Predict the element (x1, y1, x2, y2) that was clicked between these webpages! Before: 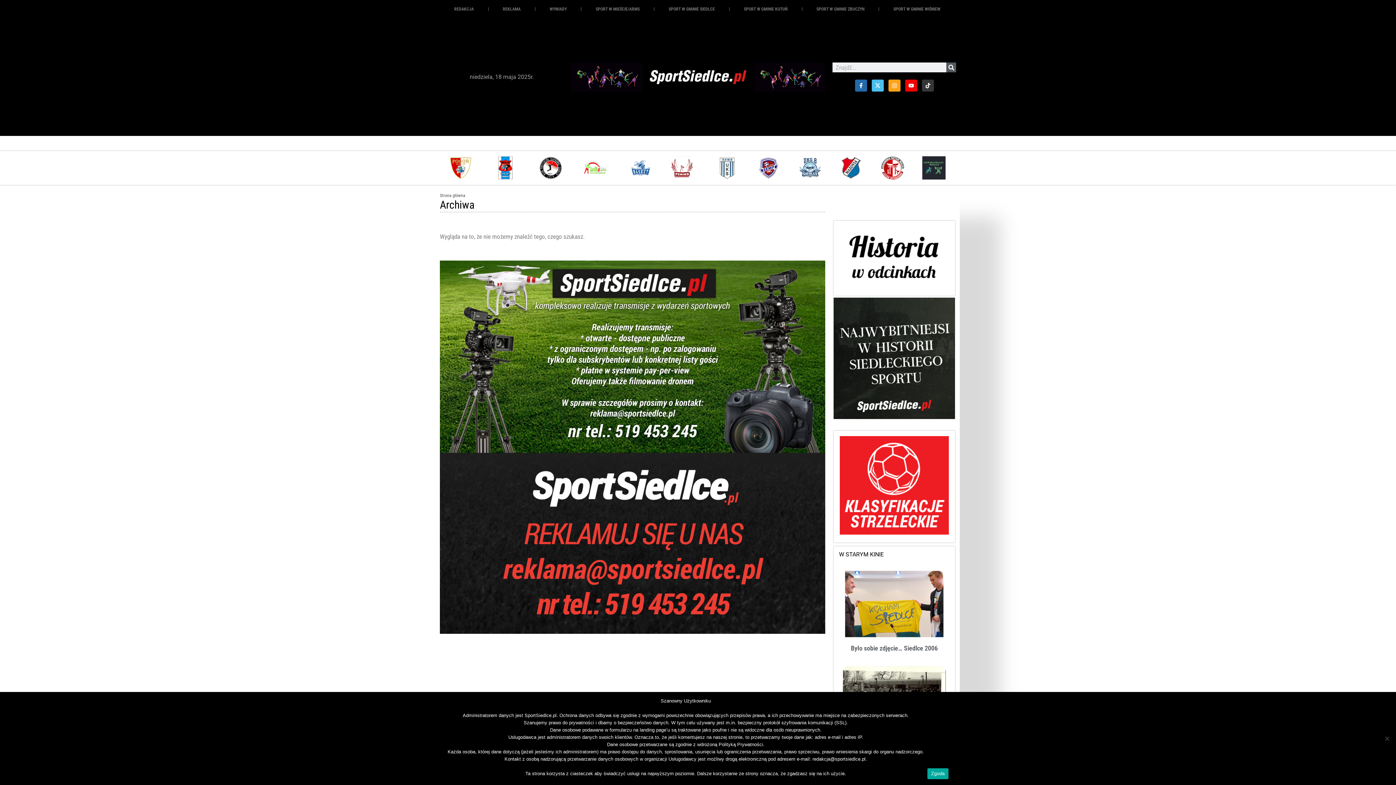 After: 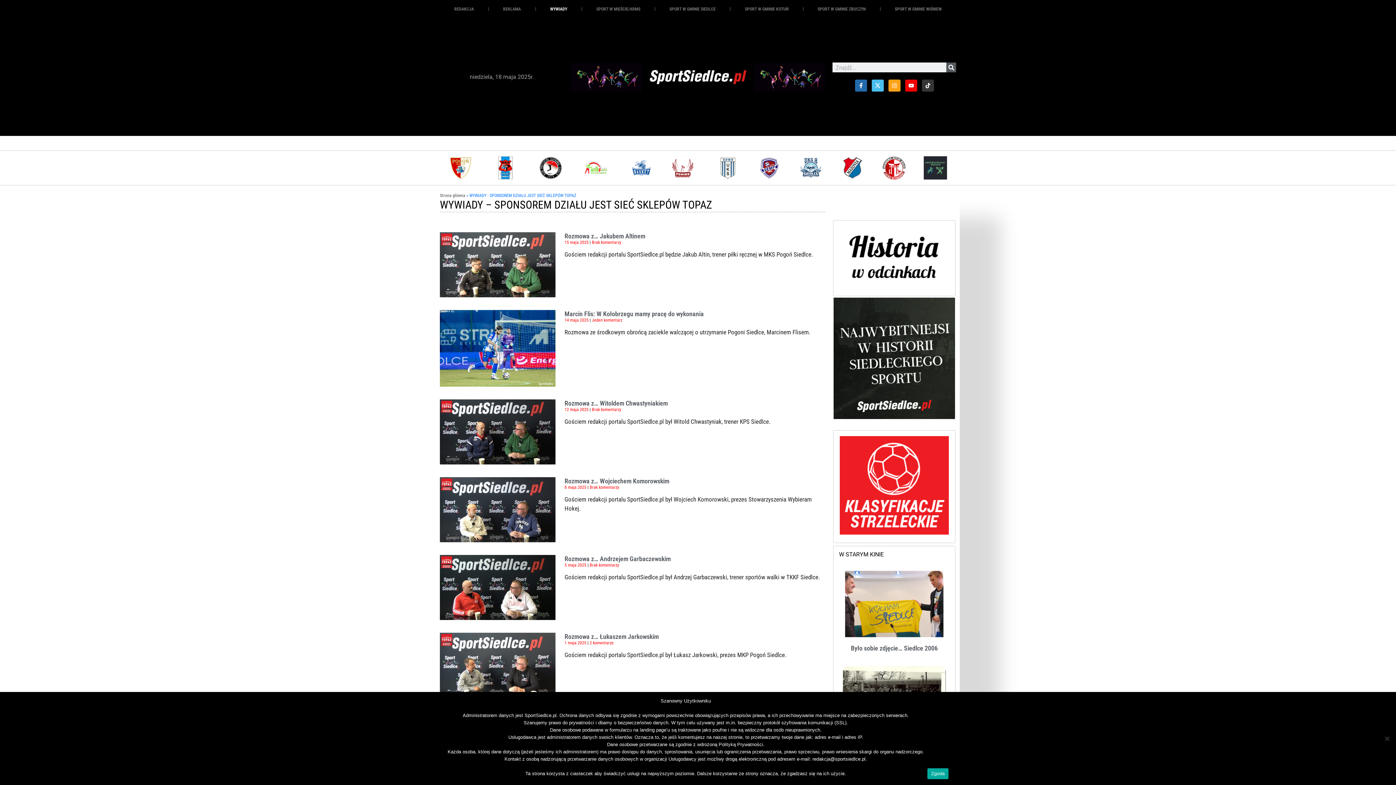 Action: label: WYWIADY bbox: (535, 3, 581, 14)